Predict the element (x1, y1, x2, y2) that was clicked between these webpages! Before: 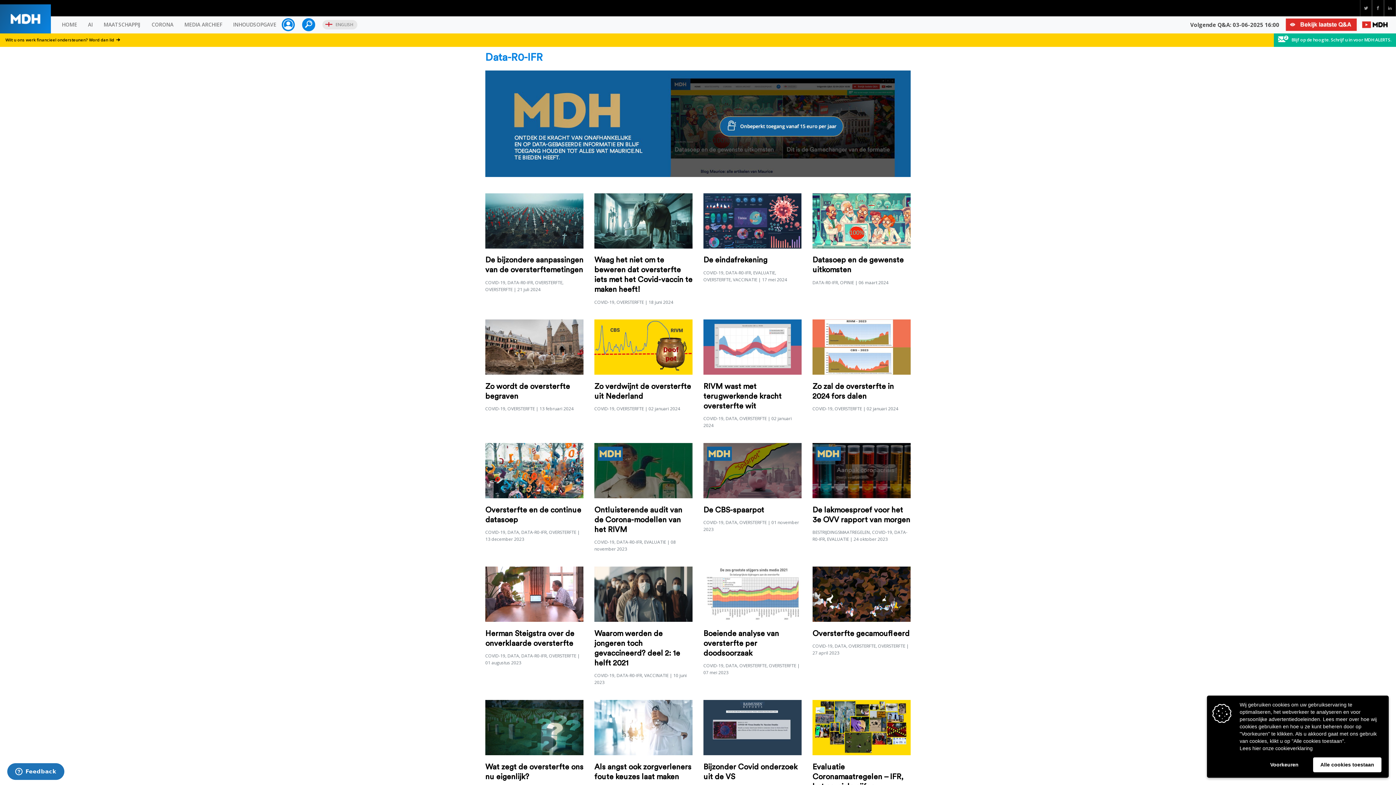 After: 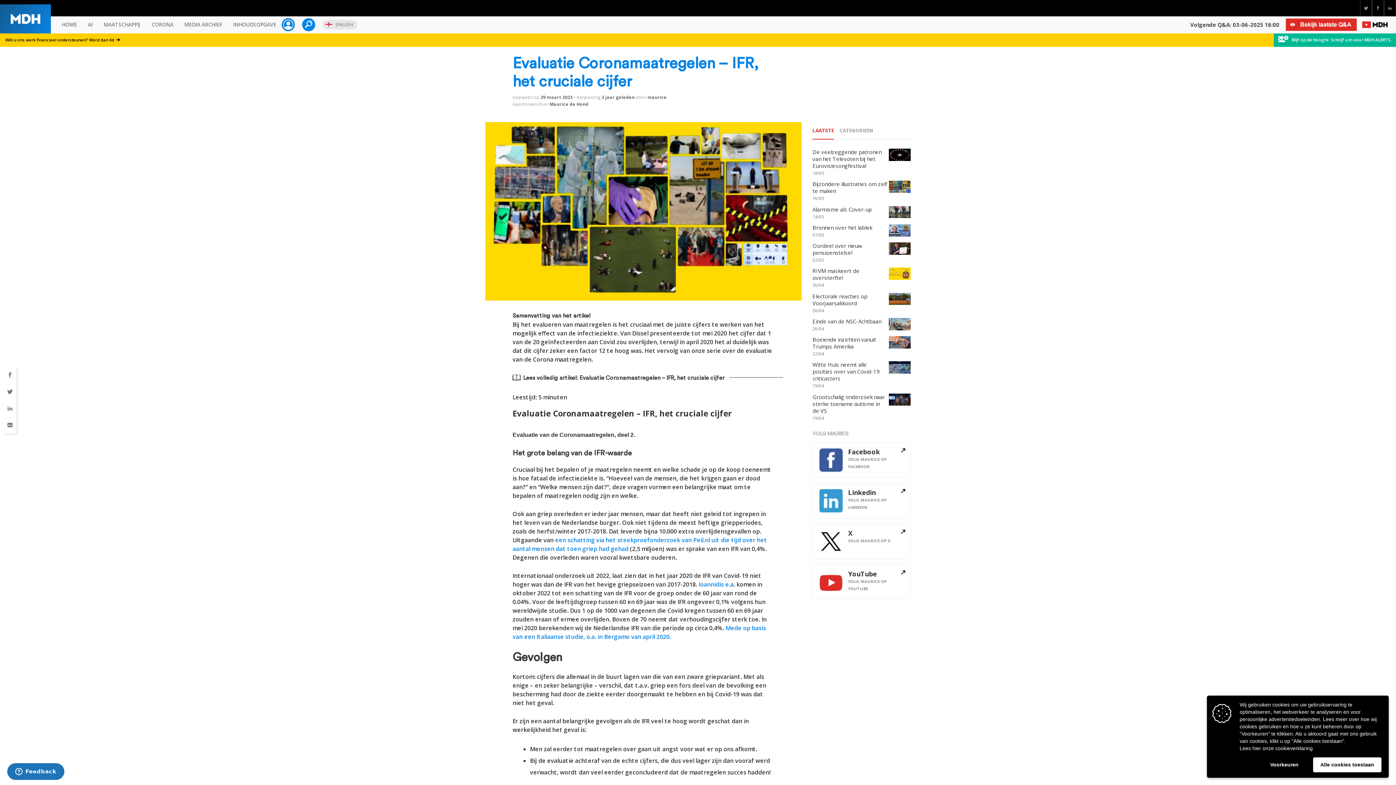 Action: bbox: (812, 763, 903, 790) label: Evaluatie Coronamaatregelen – IFR, het cruciale cijfer